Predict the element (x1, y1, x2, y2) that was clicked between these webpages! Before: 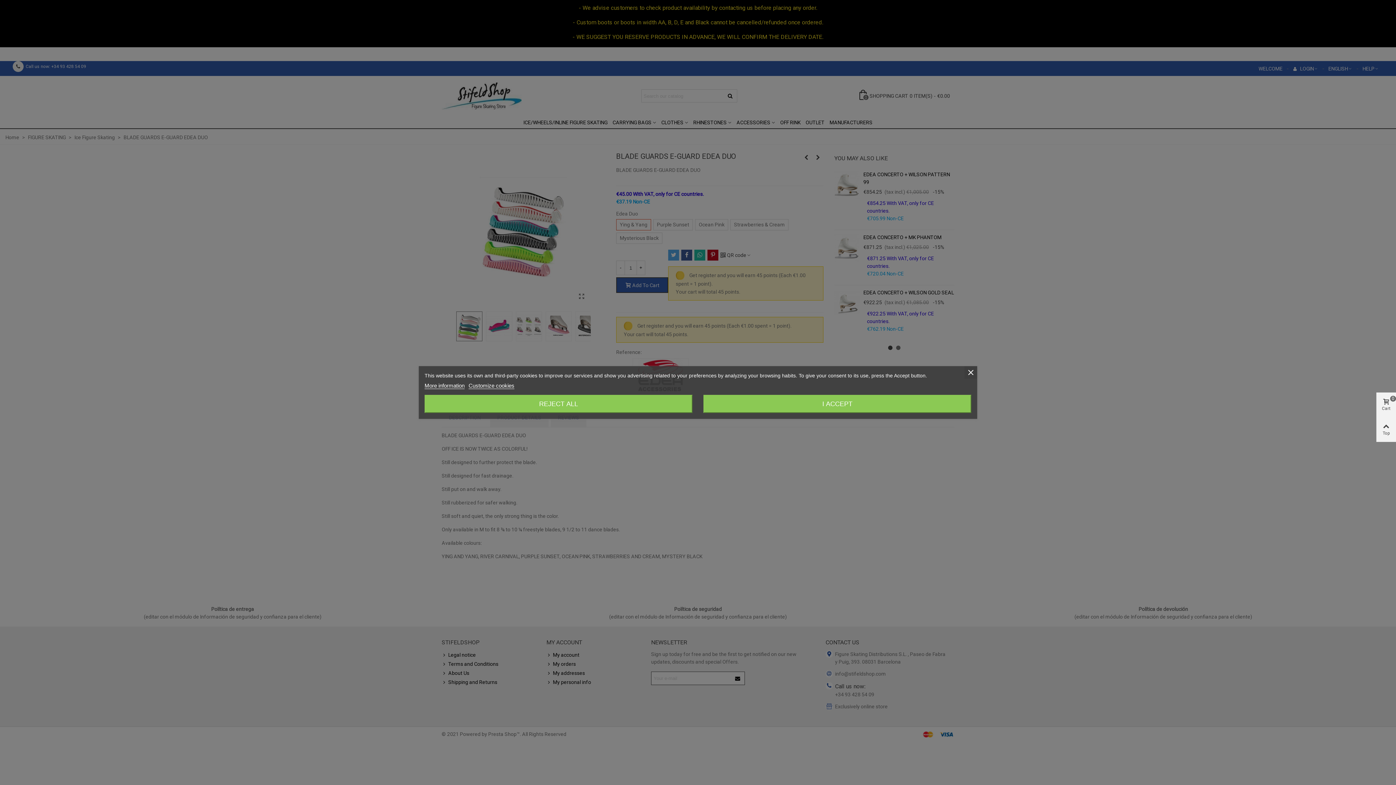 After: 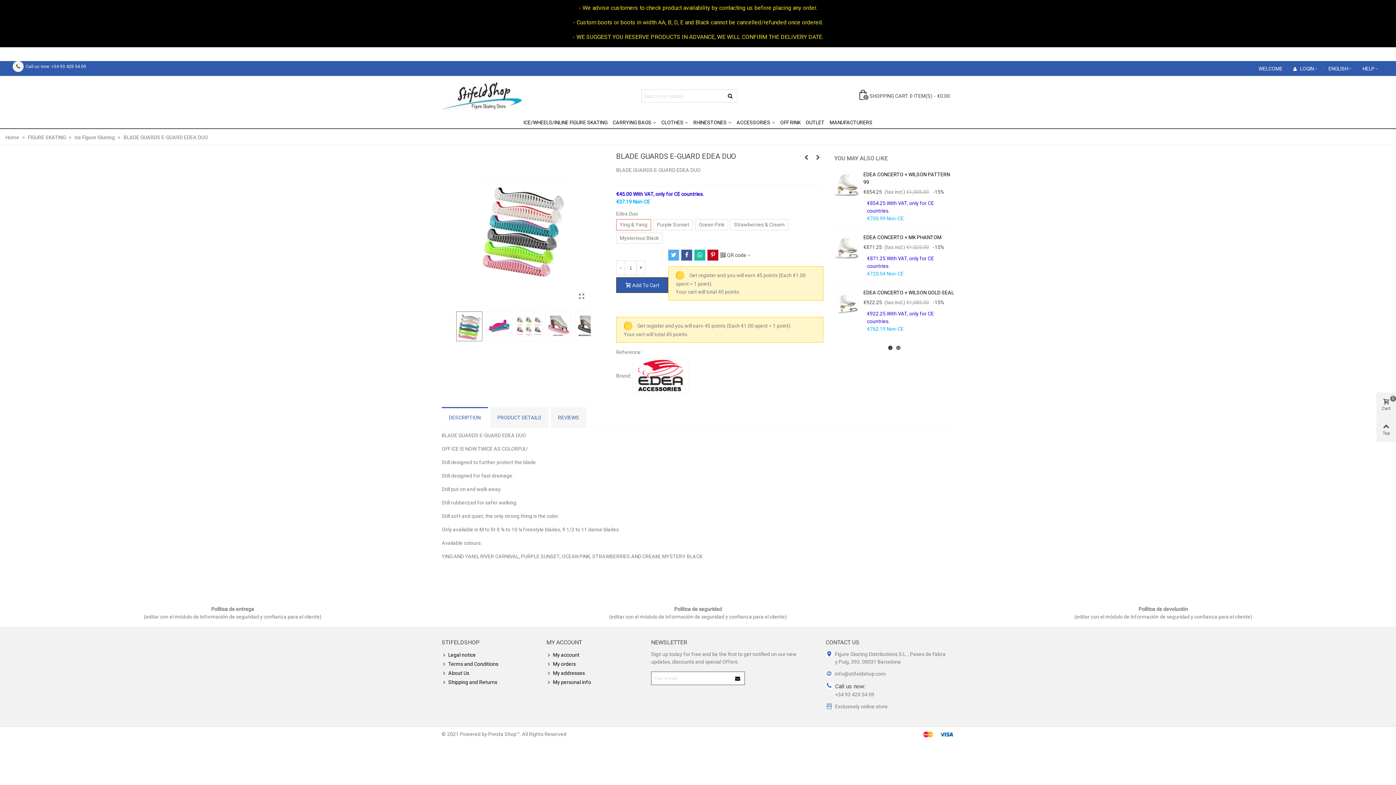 Action: label: I ACCEPT bbox: (703, 395, 971, 413)